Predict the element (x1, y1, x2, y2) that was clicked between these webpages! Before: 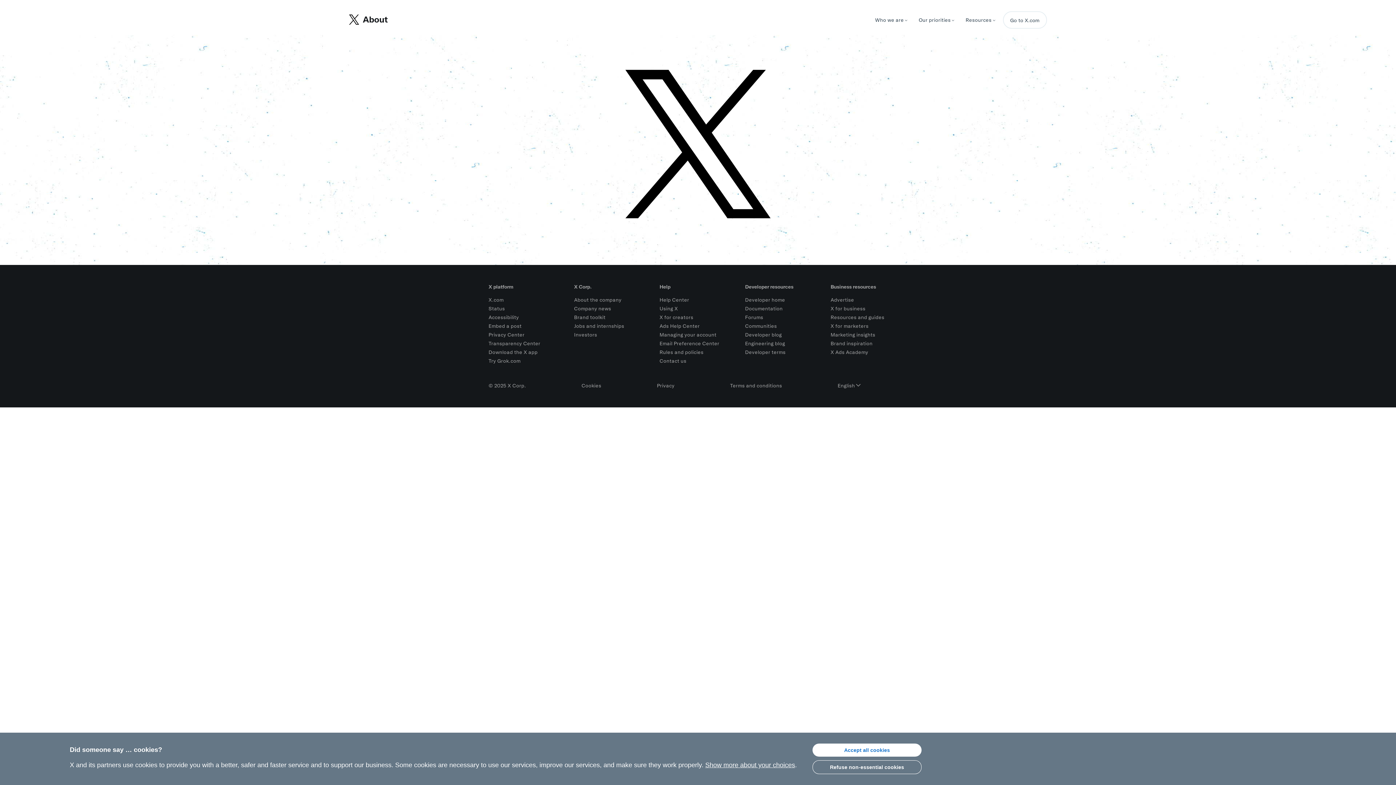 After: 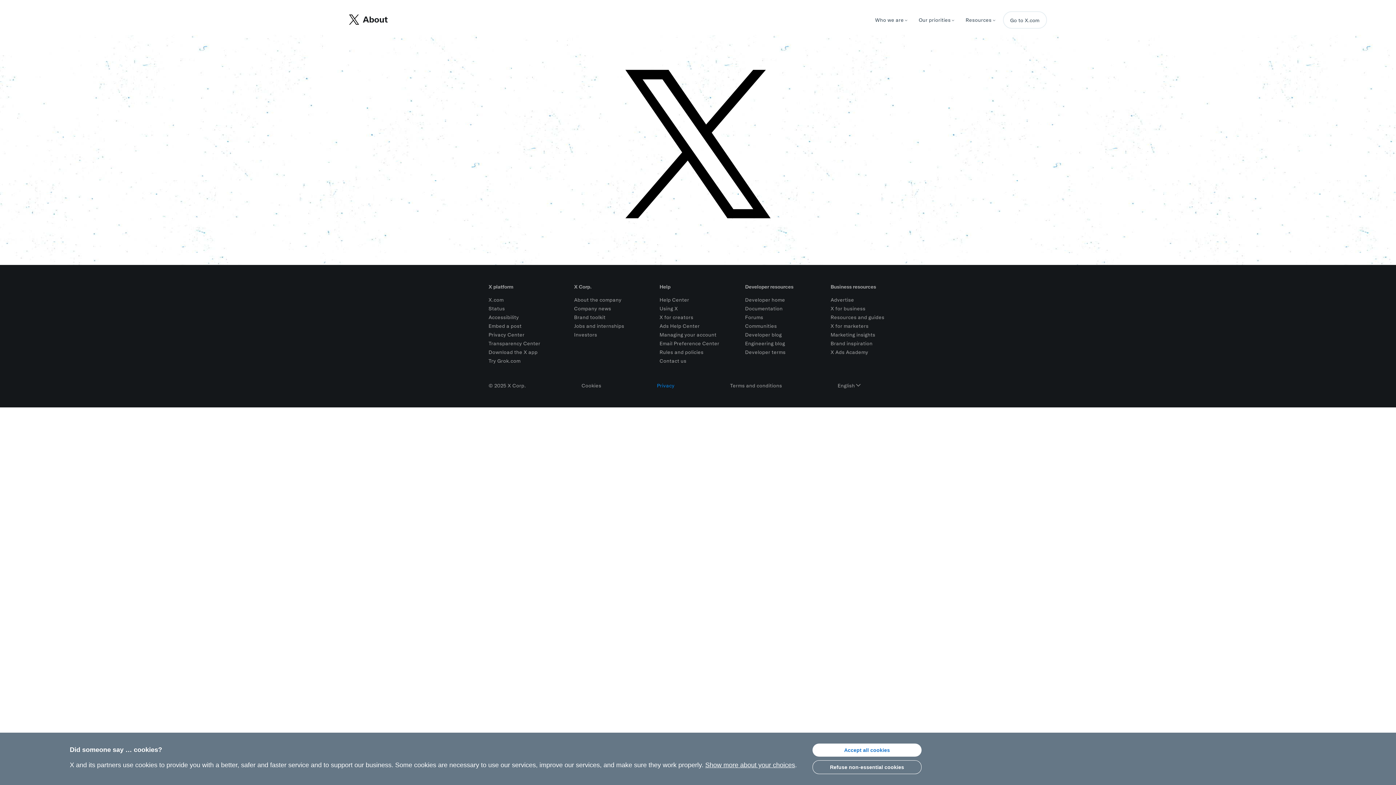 Action: label: Privacy bbox: (657, 382, 674, 388)